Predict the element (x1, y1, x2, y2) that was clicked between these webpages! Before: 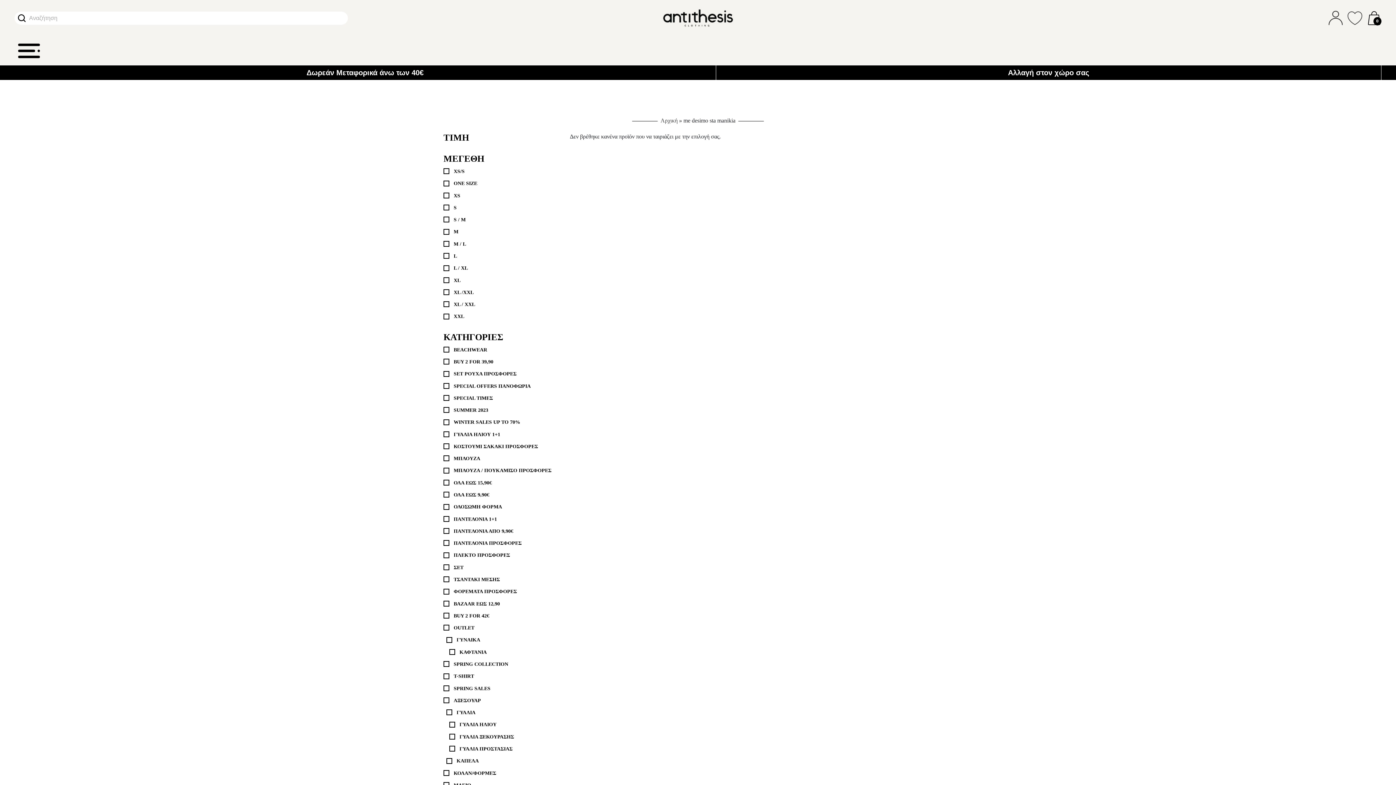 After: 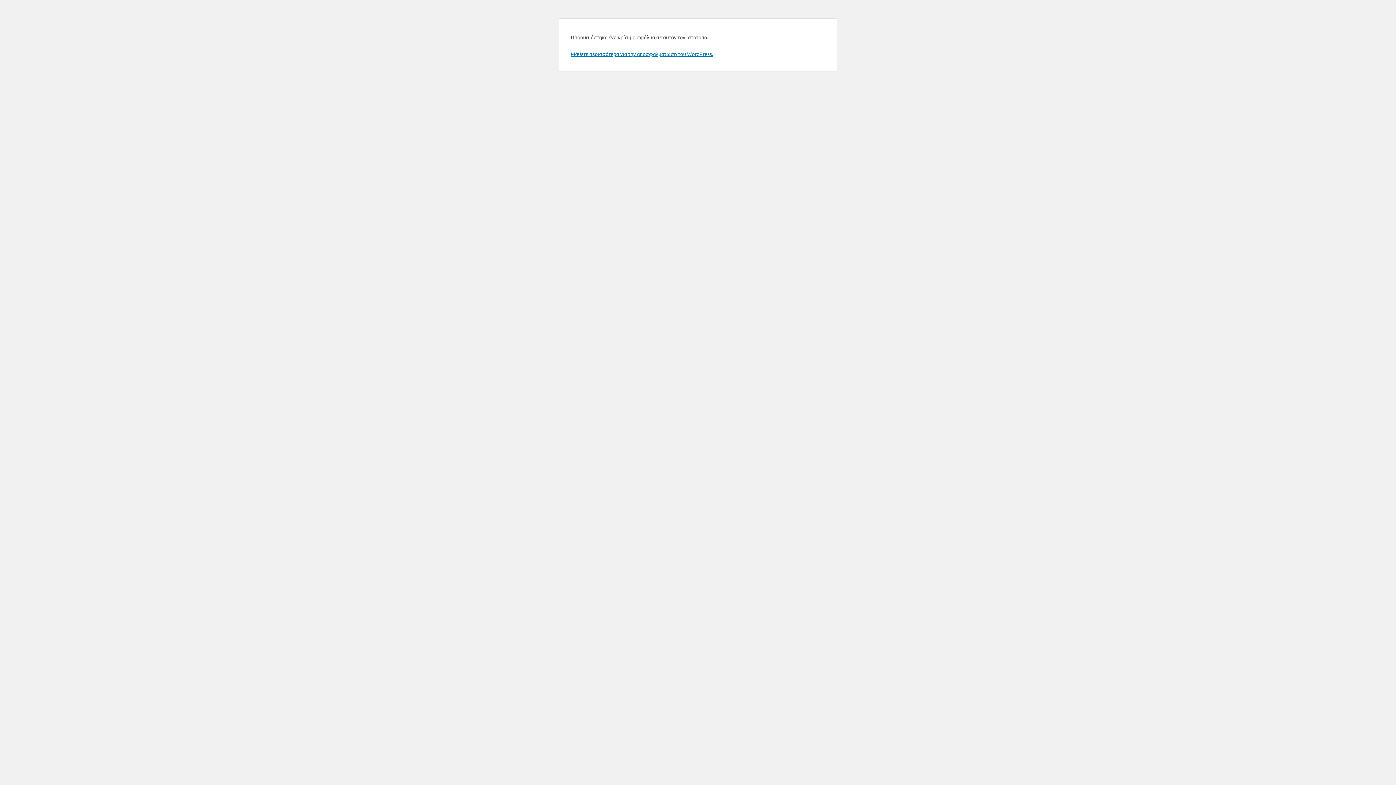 Action: bbox: (14, 11, 29, 24)